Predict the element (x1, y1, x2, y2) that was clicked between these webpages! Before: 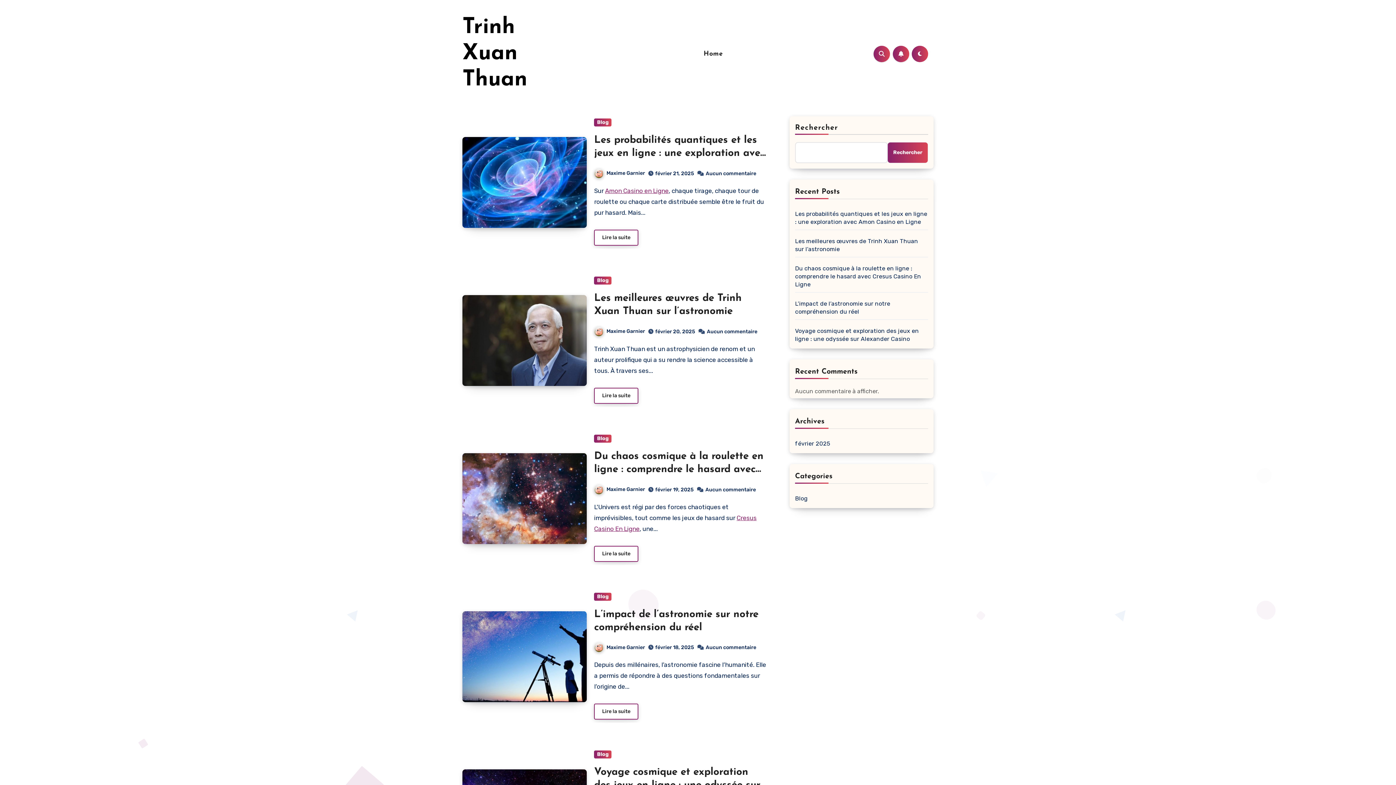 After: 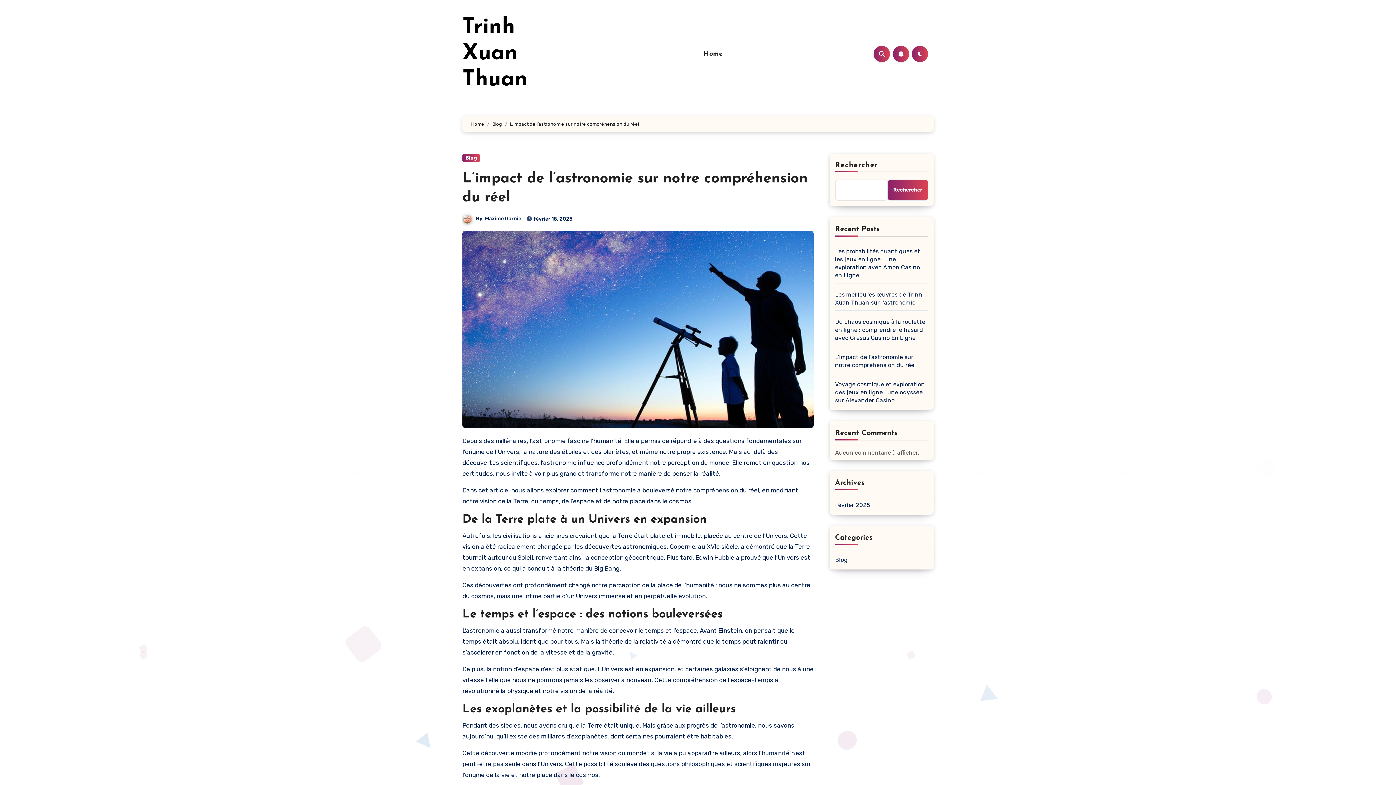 Action: label: Aucun commentaire bbox: (705, 644, 757, 651)